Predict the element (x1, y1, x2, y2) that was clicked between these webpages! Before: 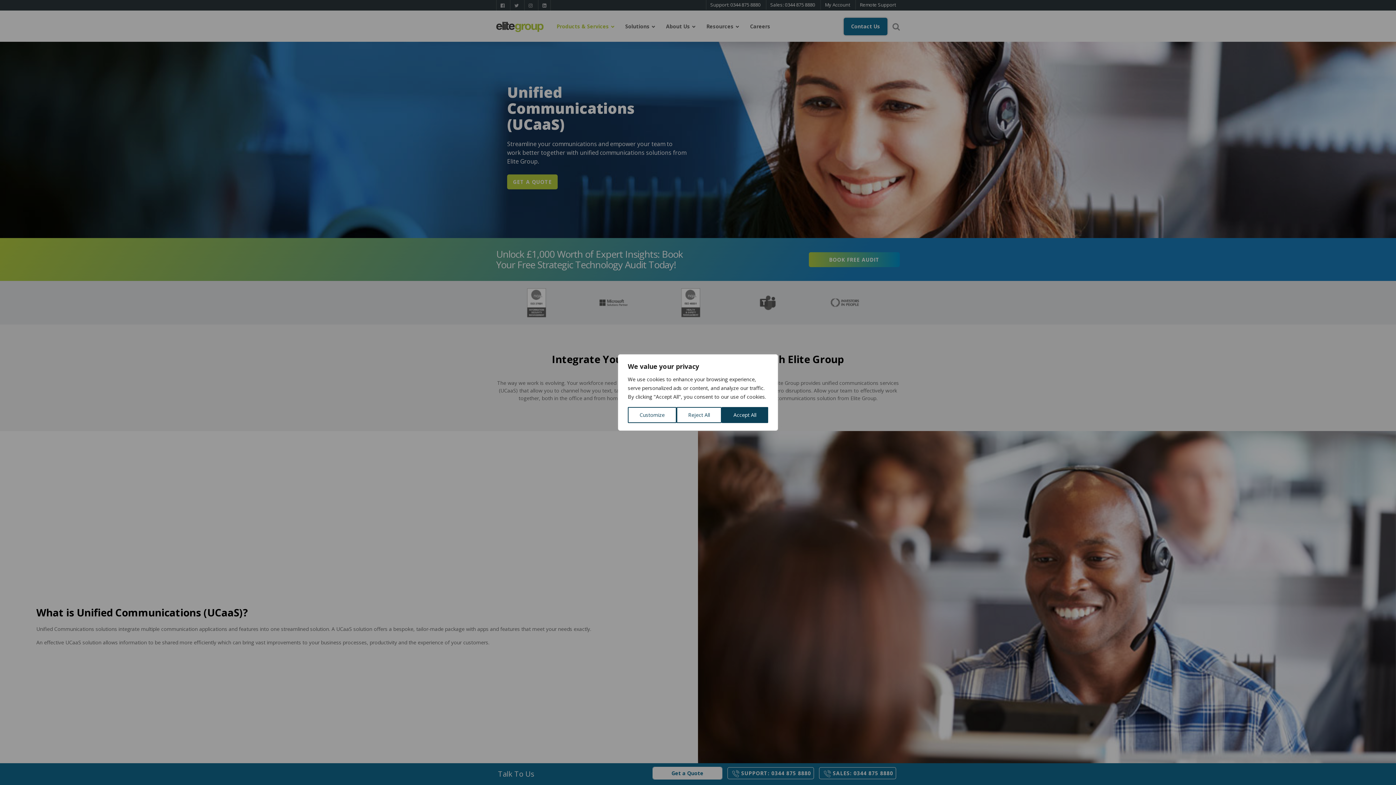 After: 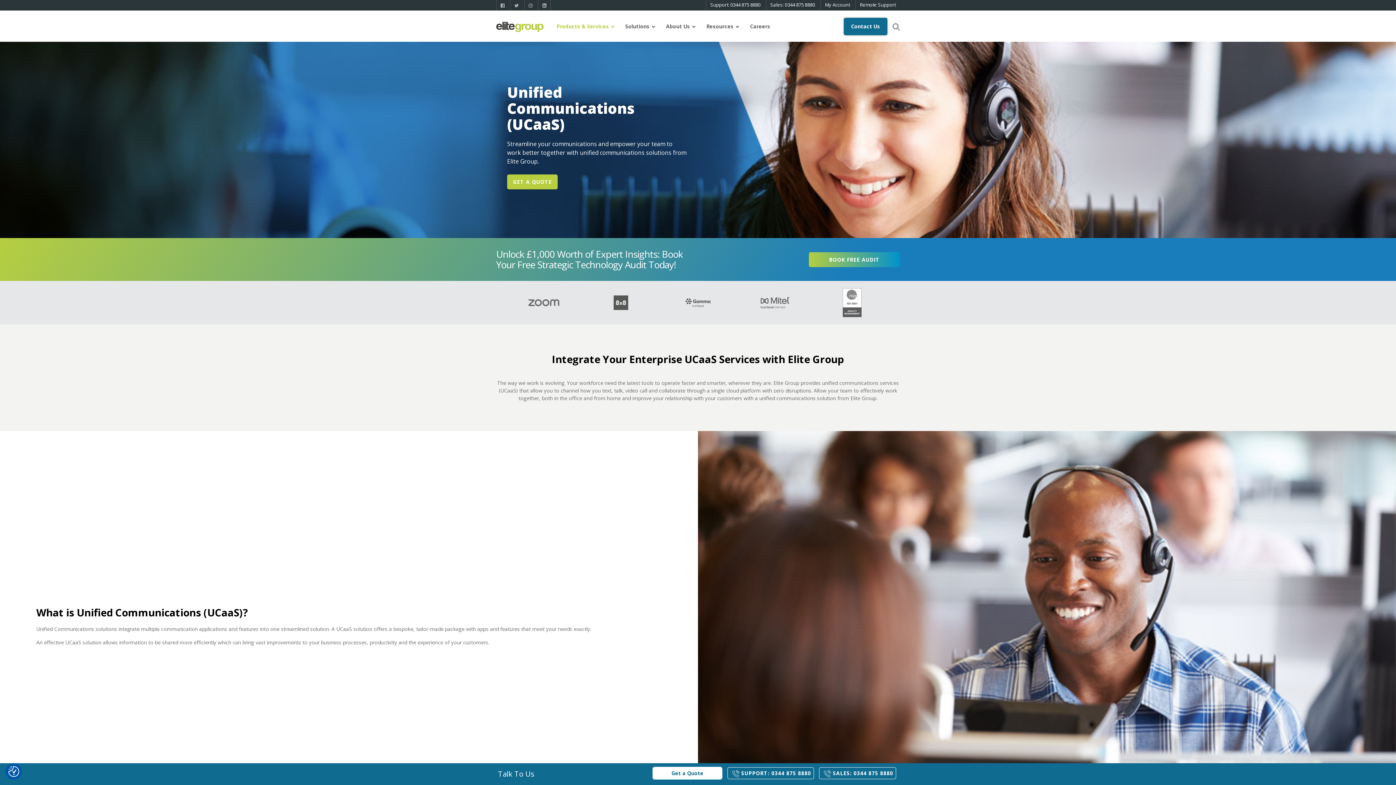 Action: label: Accept All bbox: (721, 407, 768, 423)